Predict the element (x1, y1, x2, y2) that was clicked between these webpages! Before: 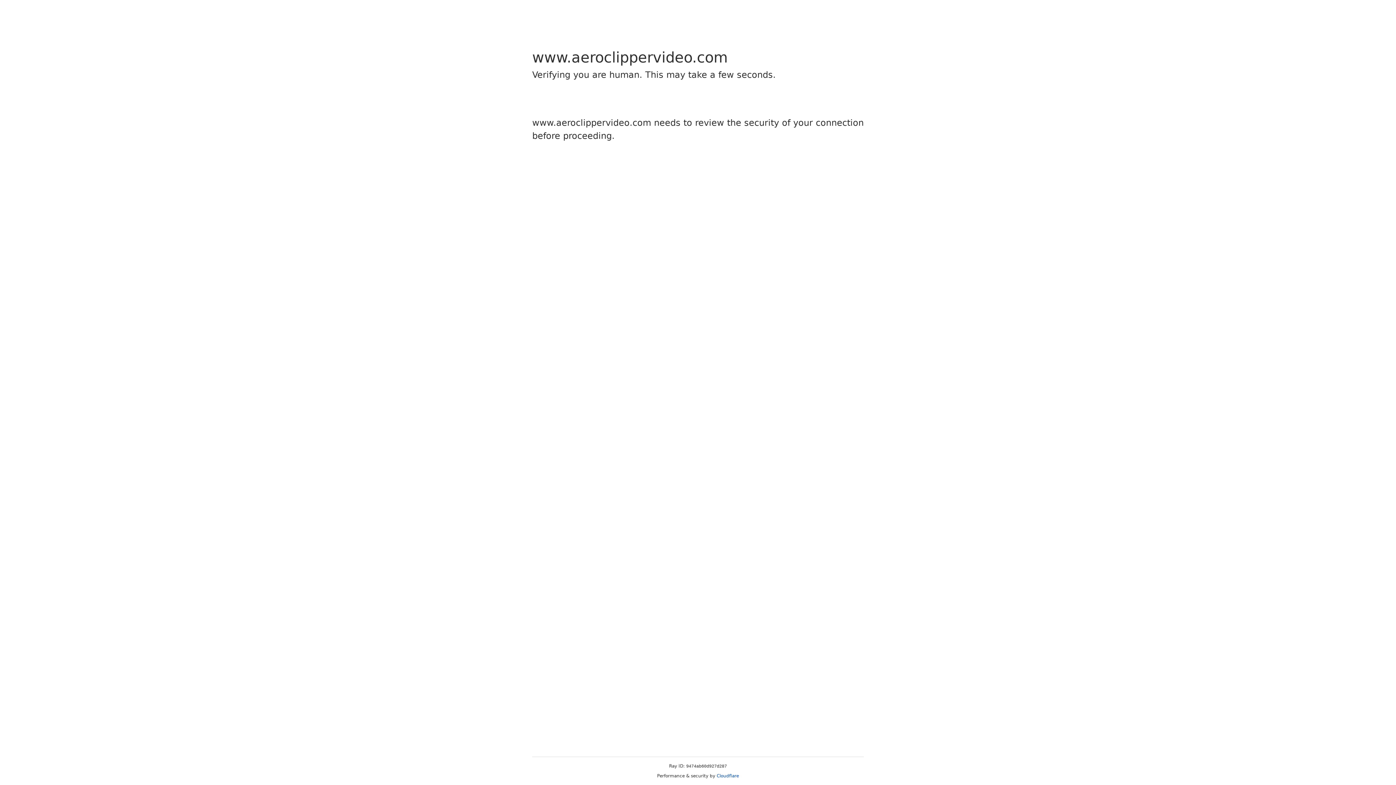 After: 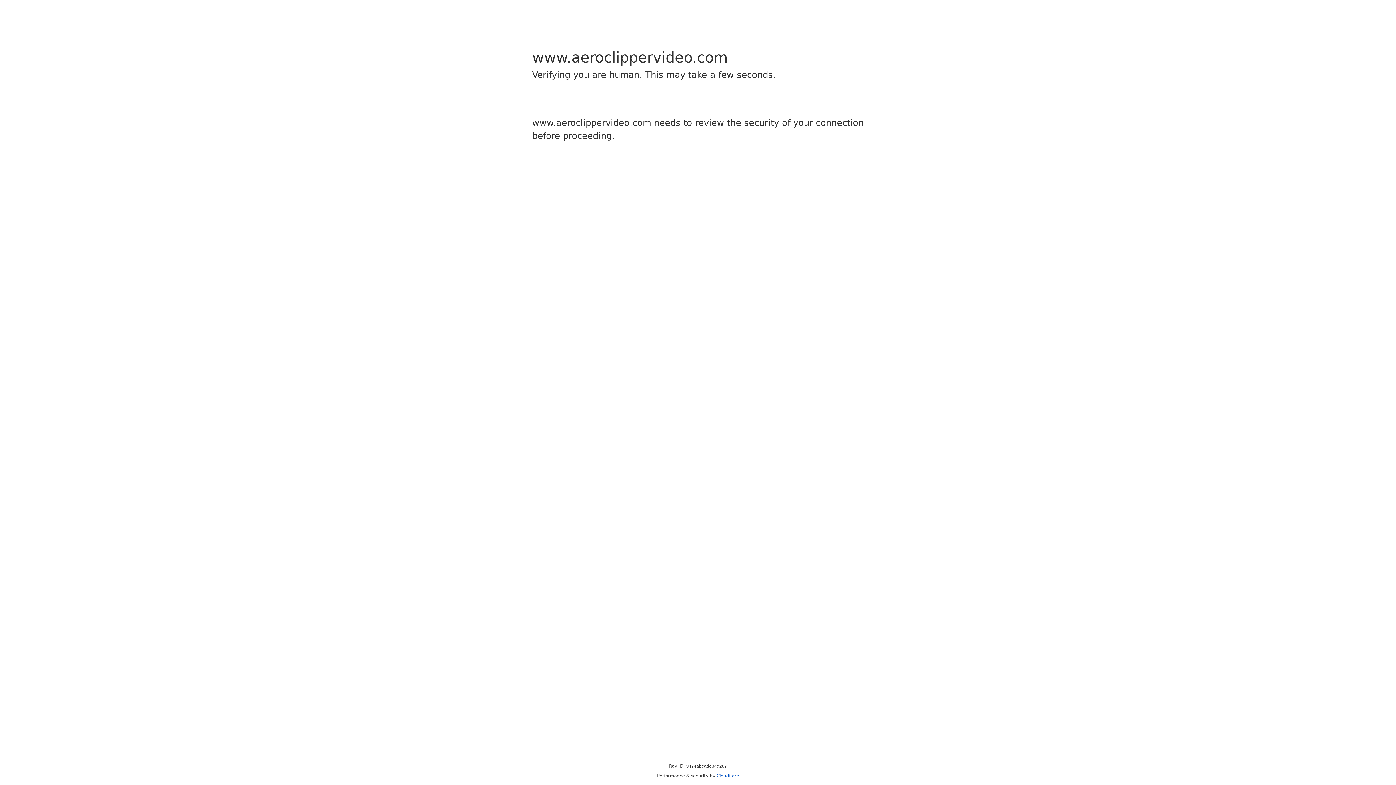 Action: bbox: (716, 773, 739, 778) label: Cloudflare